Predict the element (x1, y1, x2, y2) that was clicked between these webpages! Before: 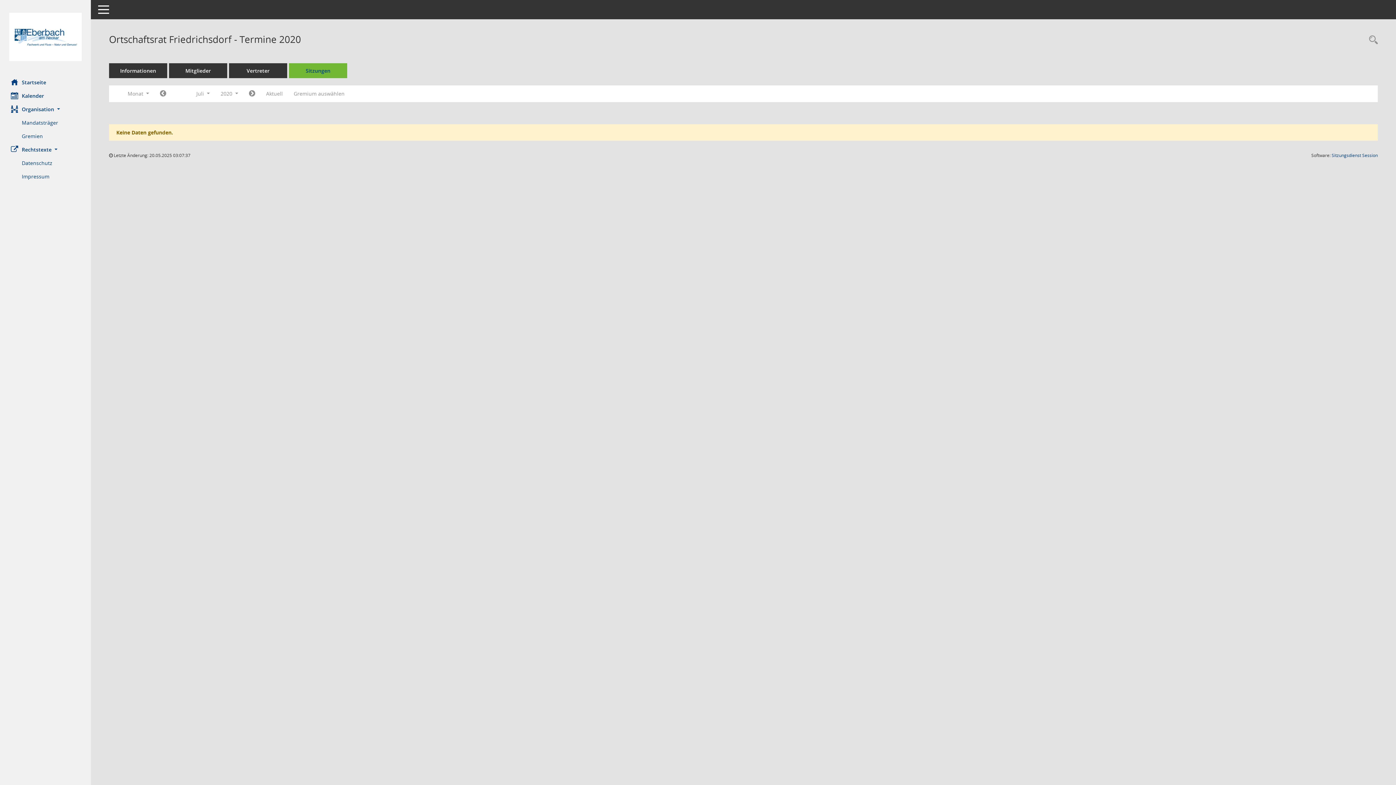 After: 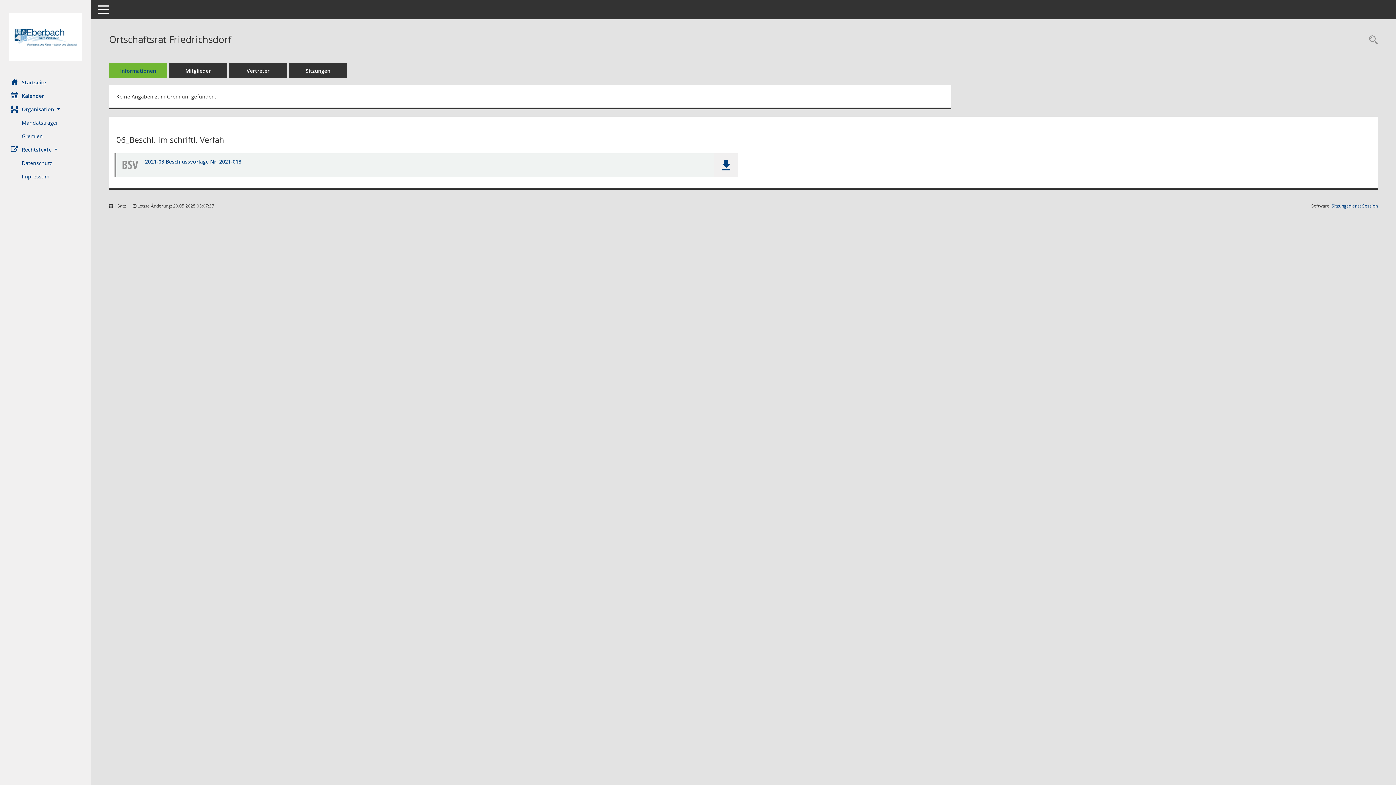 Action: bbox: (109, 63, 167, 78) label: Informationen